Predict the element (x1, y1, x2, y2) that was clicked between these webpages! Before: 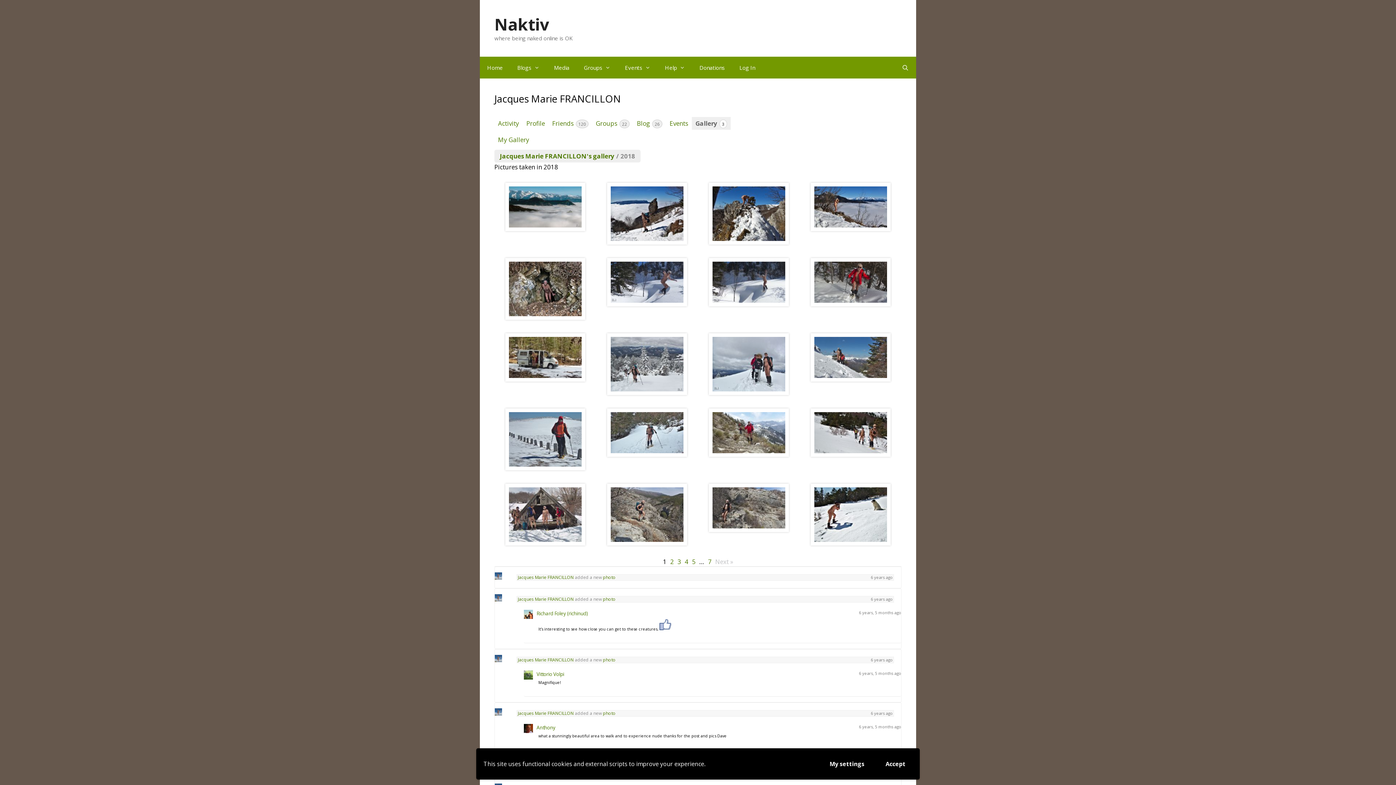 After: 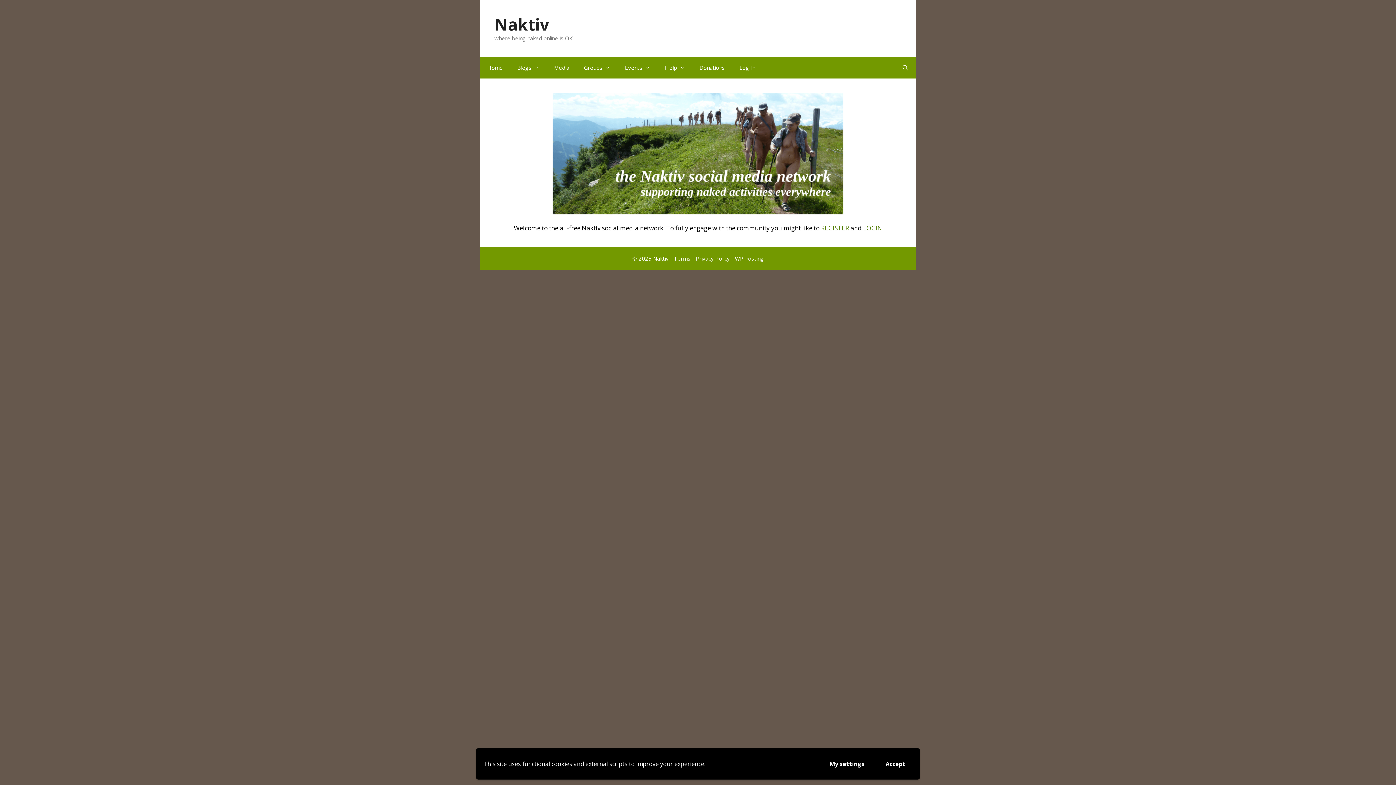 Action: bbox: (598, 258, 696, 308)